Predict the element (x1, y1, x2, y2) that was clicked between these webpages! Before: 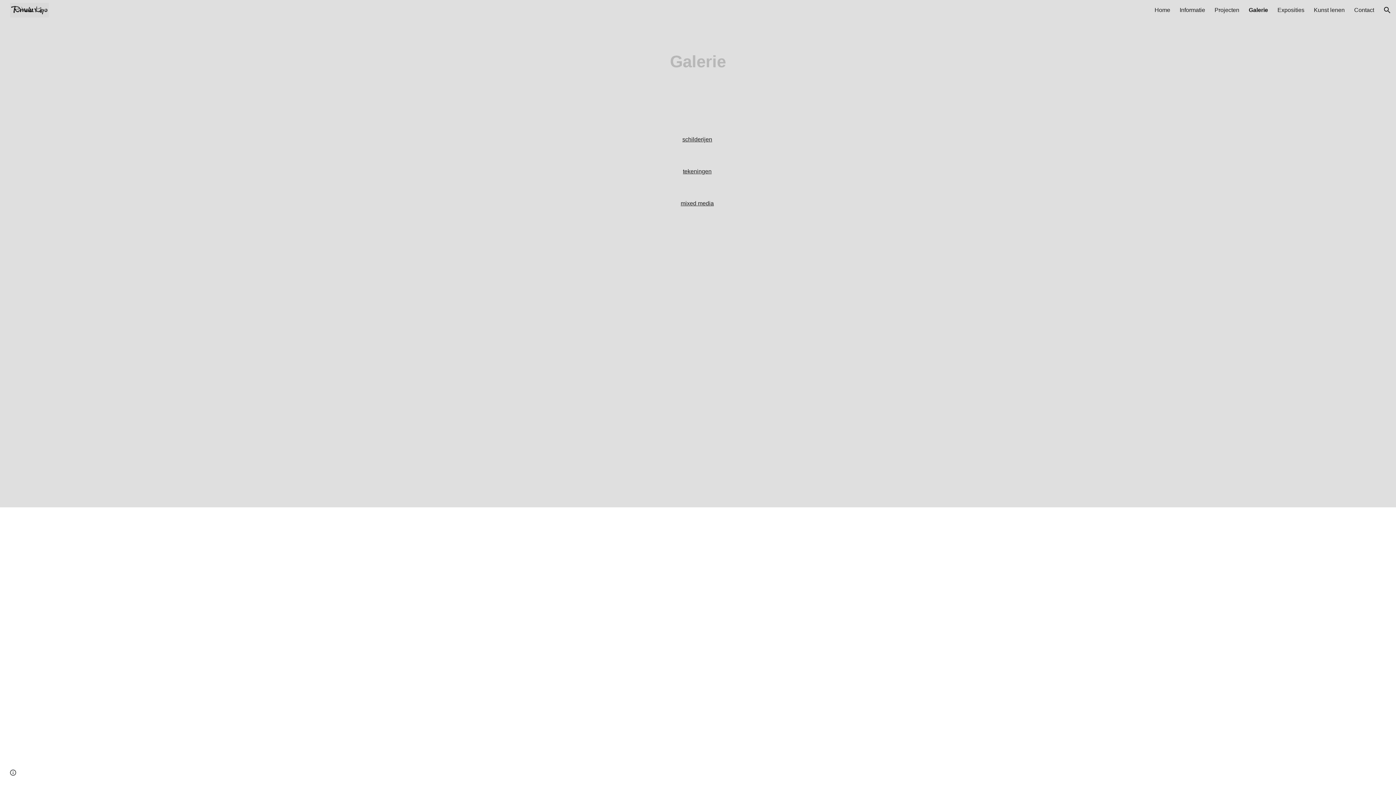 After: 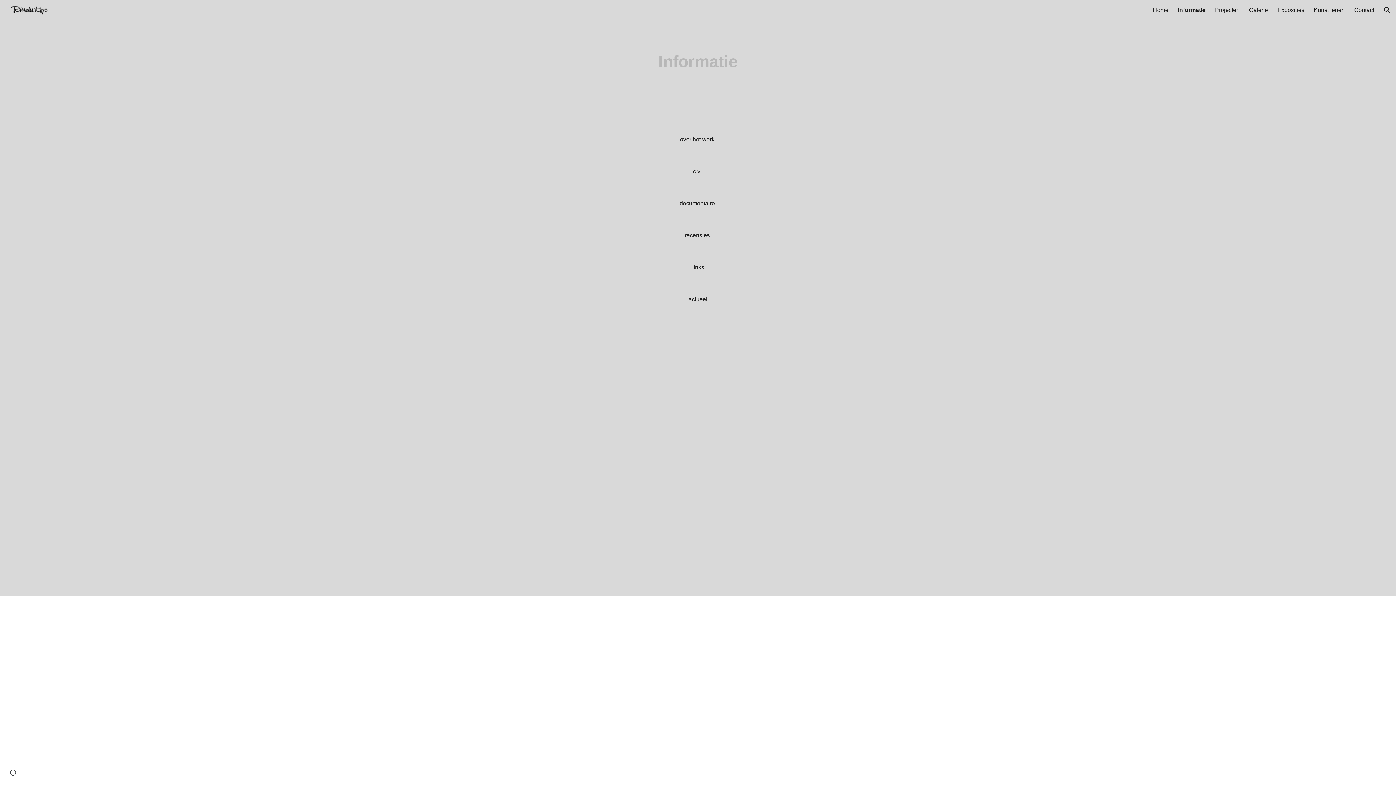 Action: bbox: (1180, 6, 1205, 13) label: Informatie